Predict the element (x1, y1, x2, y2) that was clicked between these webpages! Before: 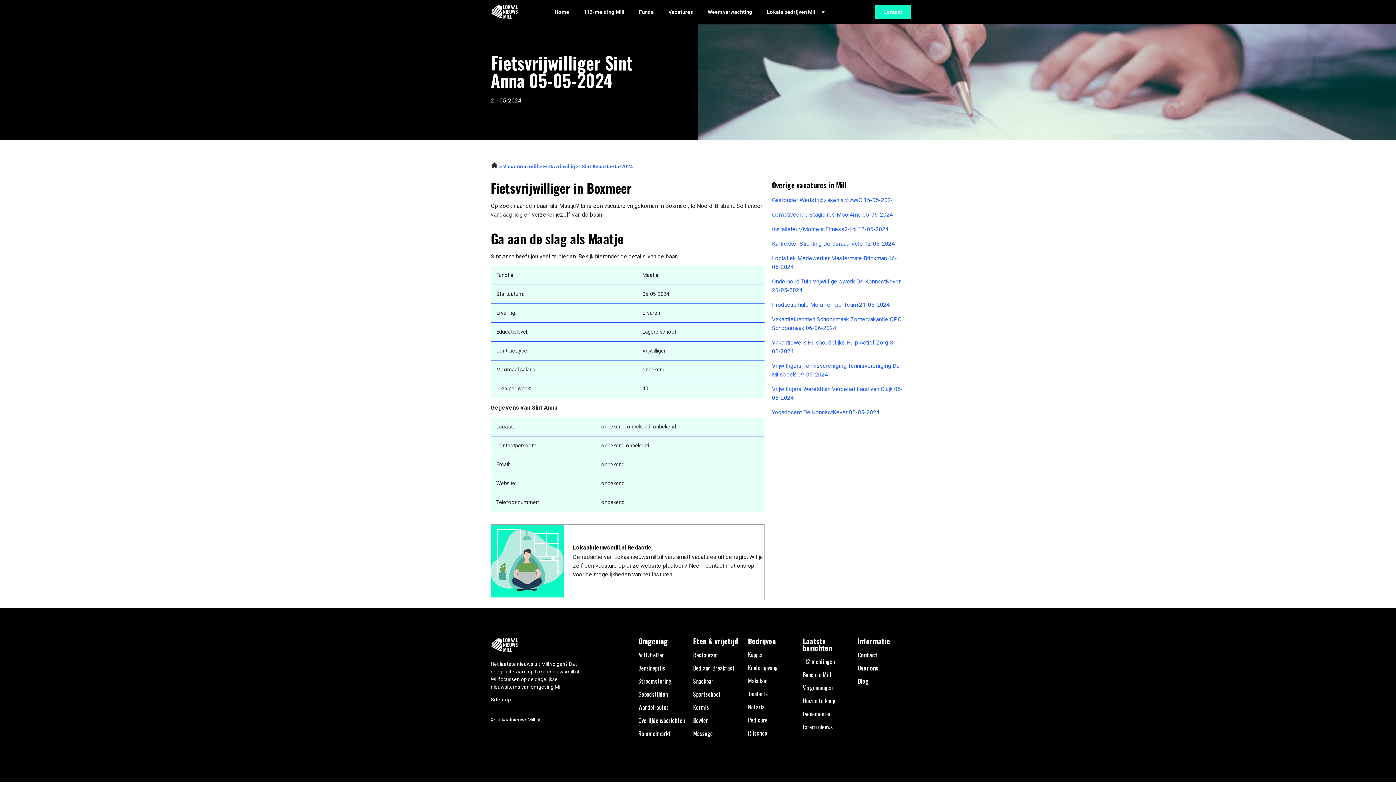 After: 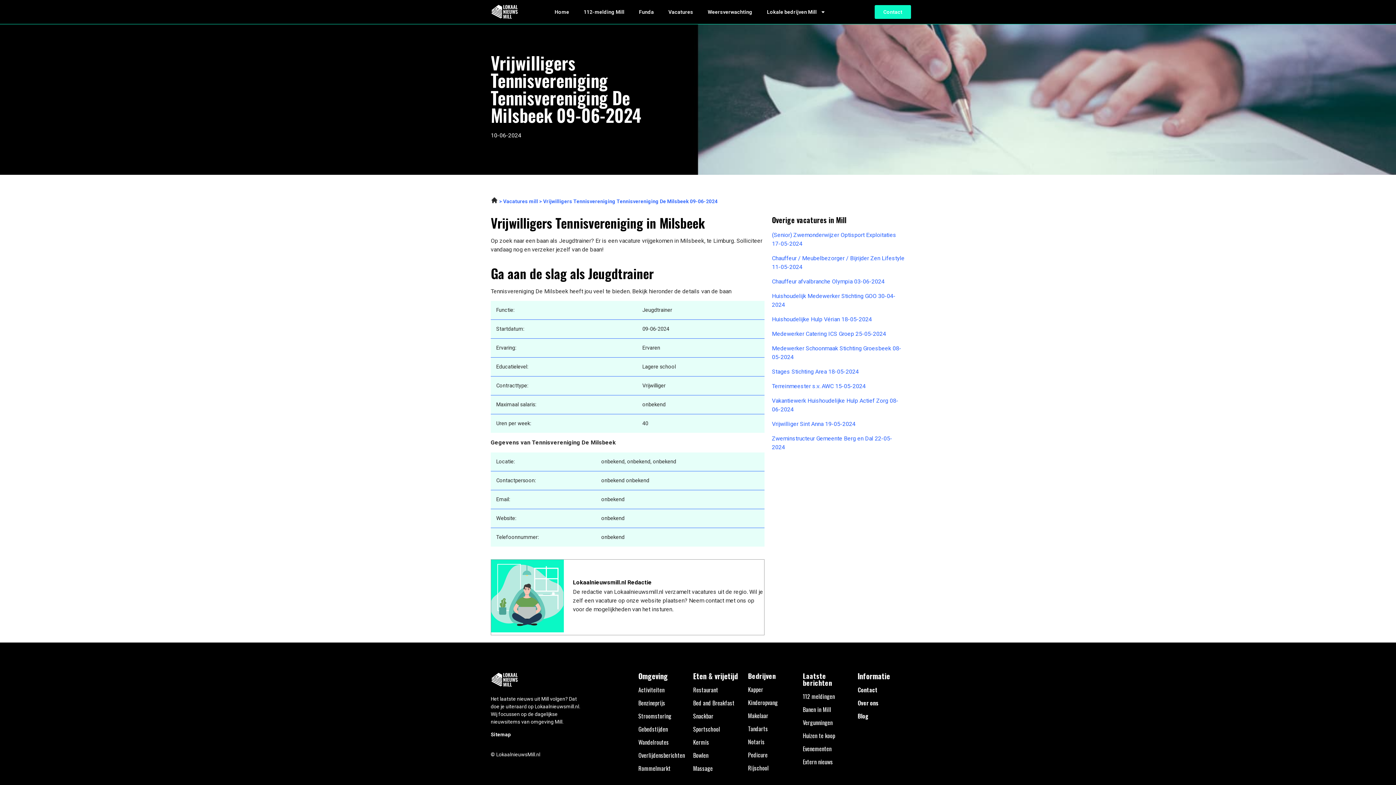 Action: bbox: (772, 361, 905, 379) label: Vrijwilligers Tennisvereniging Tennisvereniging De Milsbeek 09-06-2024